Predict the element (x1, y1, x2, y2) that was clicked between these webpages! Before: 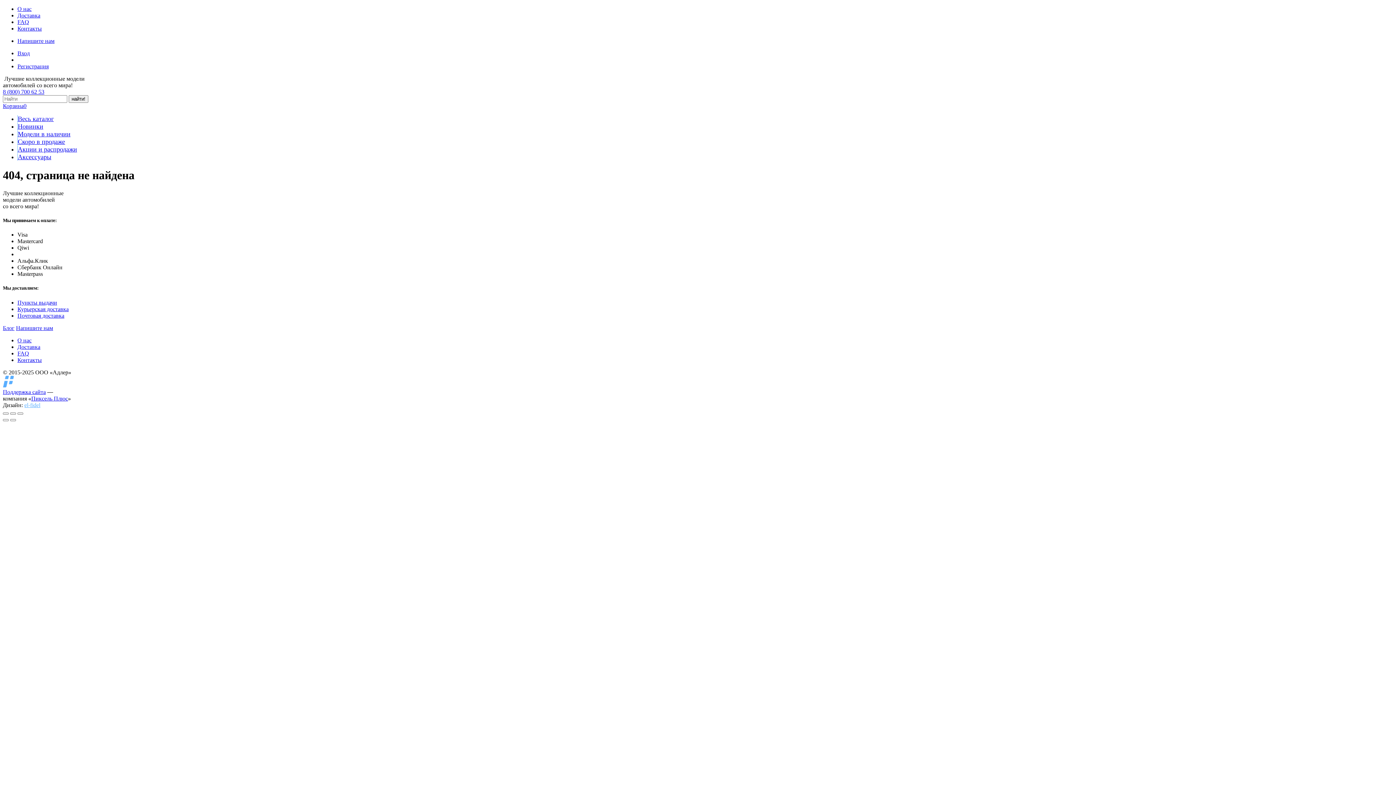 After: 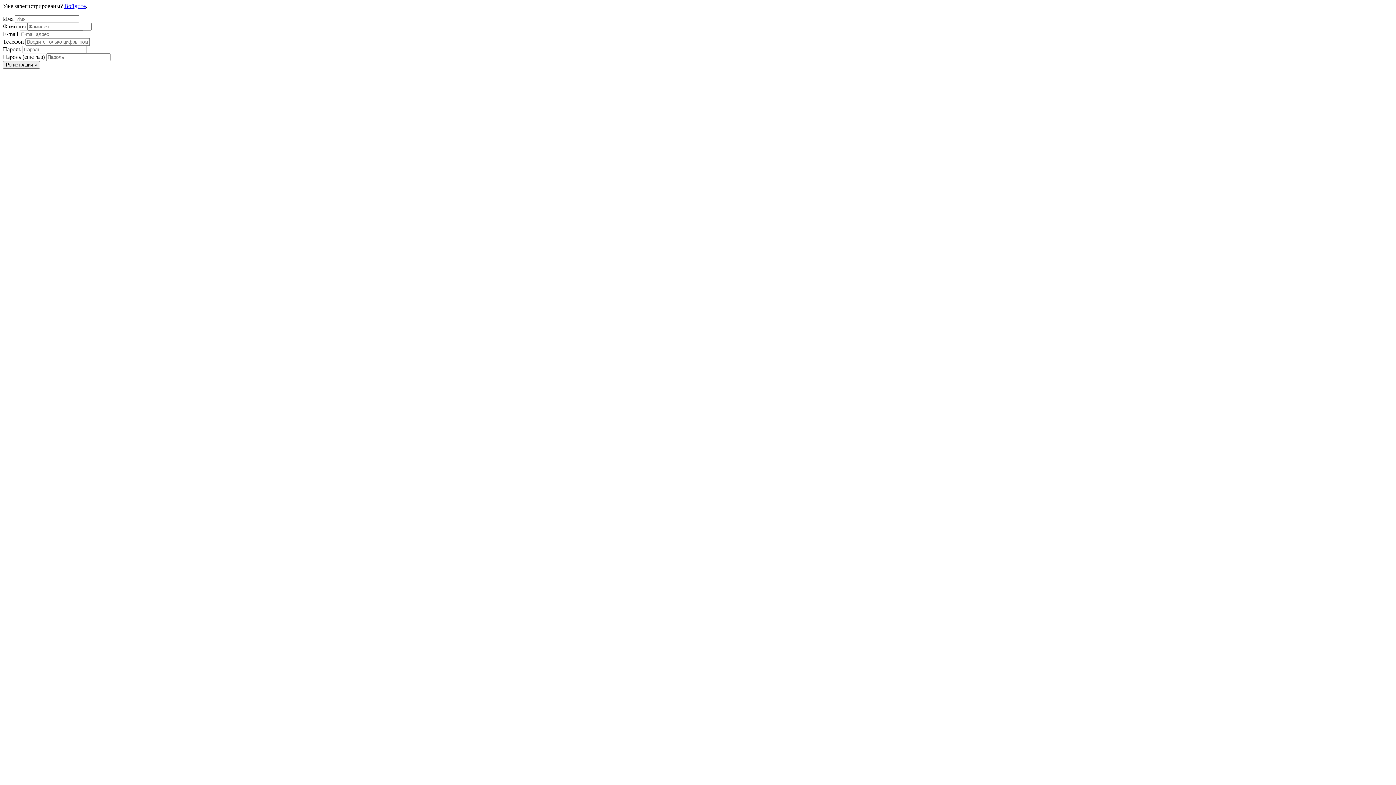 Action: bbox: (17, 63, 48, 69) label: Регистрация